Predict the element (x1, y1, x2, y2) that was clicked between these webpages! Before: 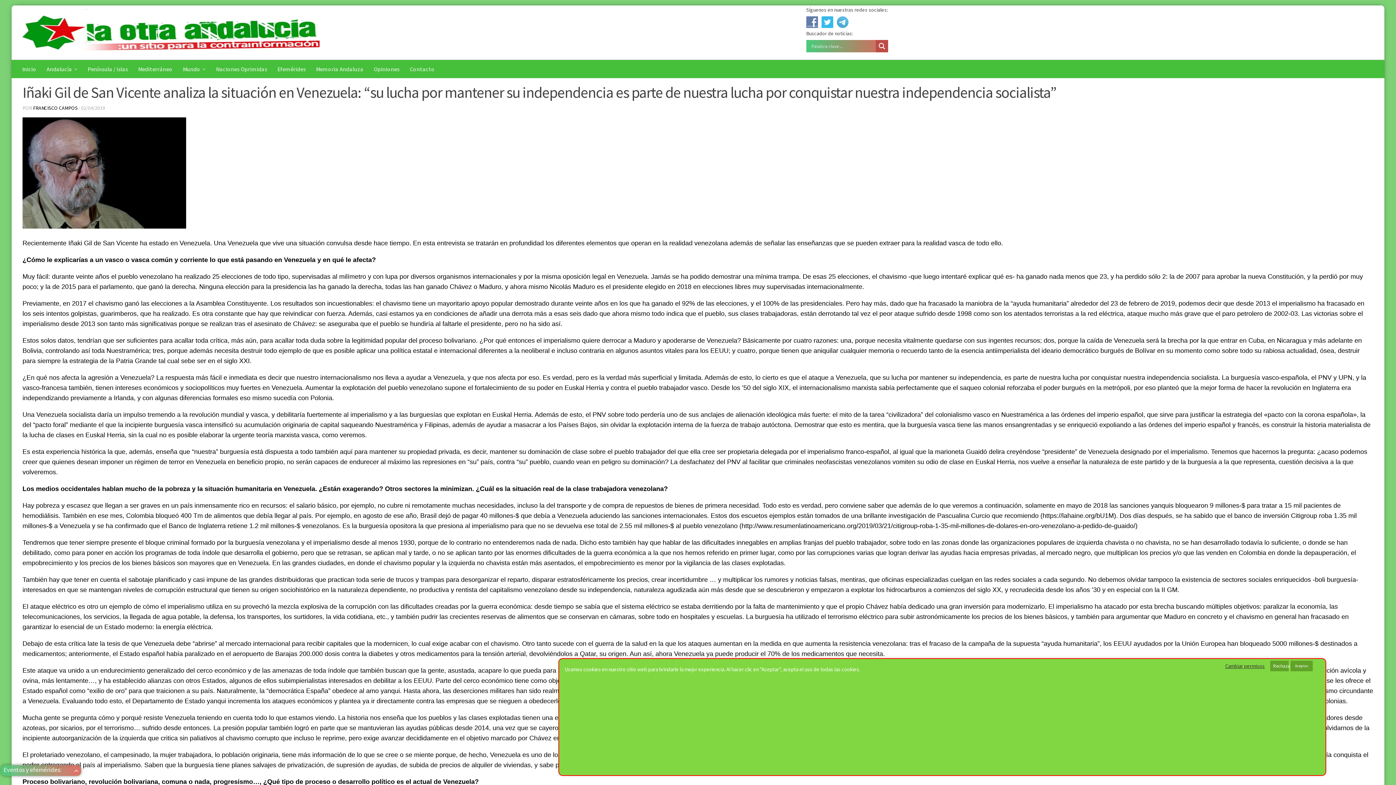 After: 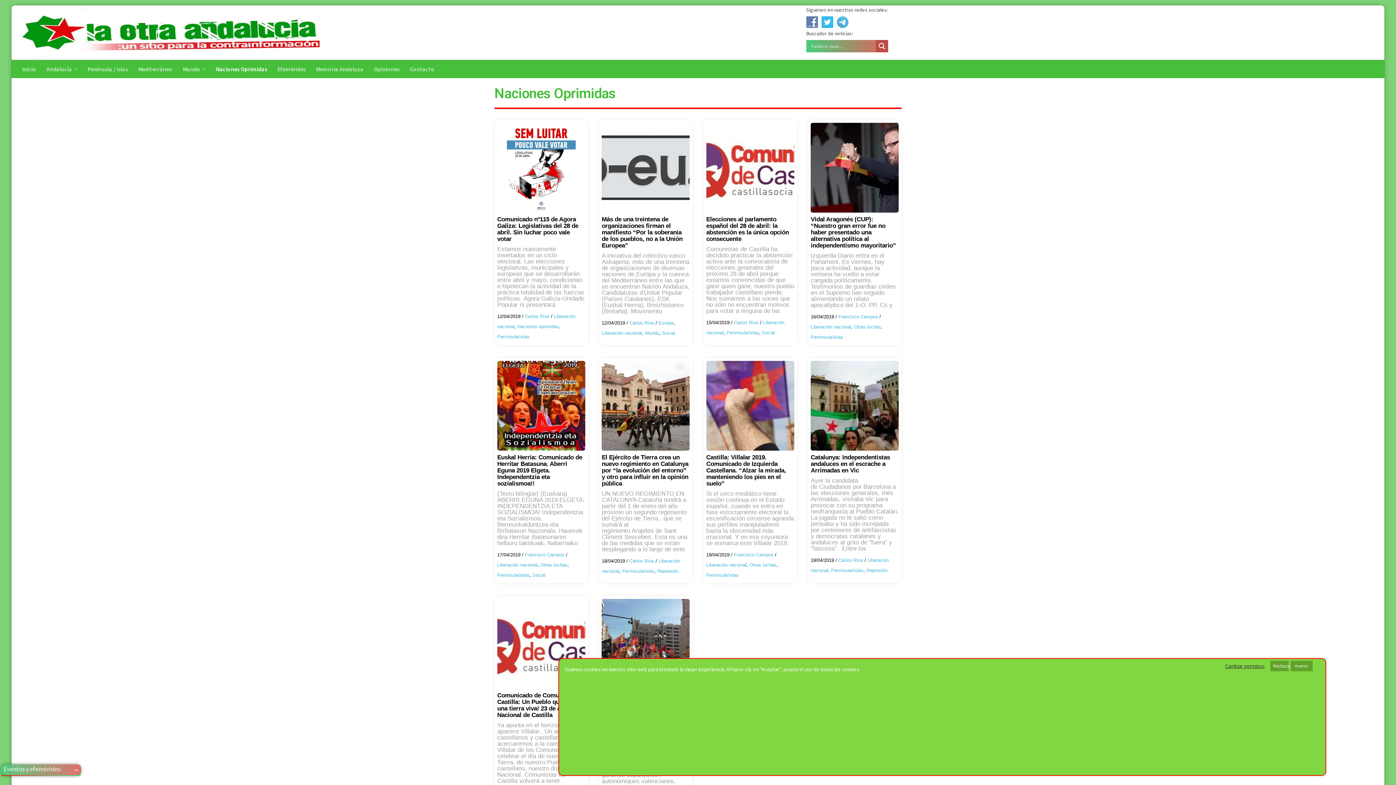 Action: bbox: (210, 60, 272, 78) label: Naciones Oprimidas